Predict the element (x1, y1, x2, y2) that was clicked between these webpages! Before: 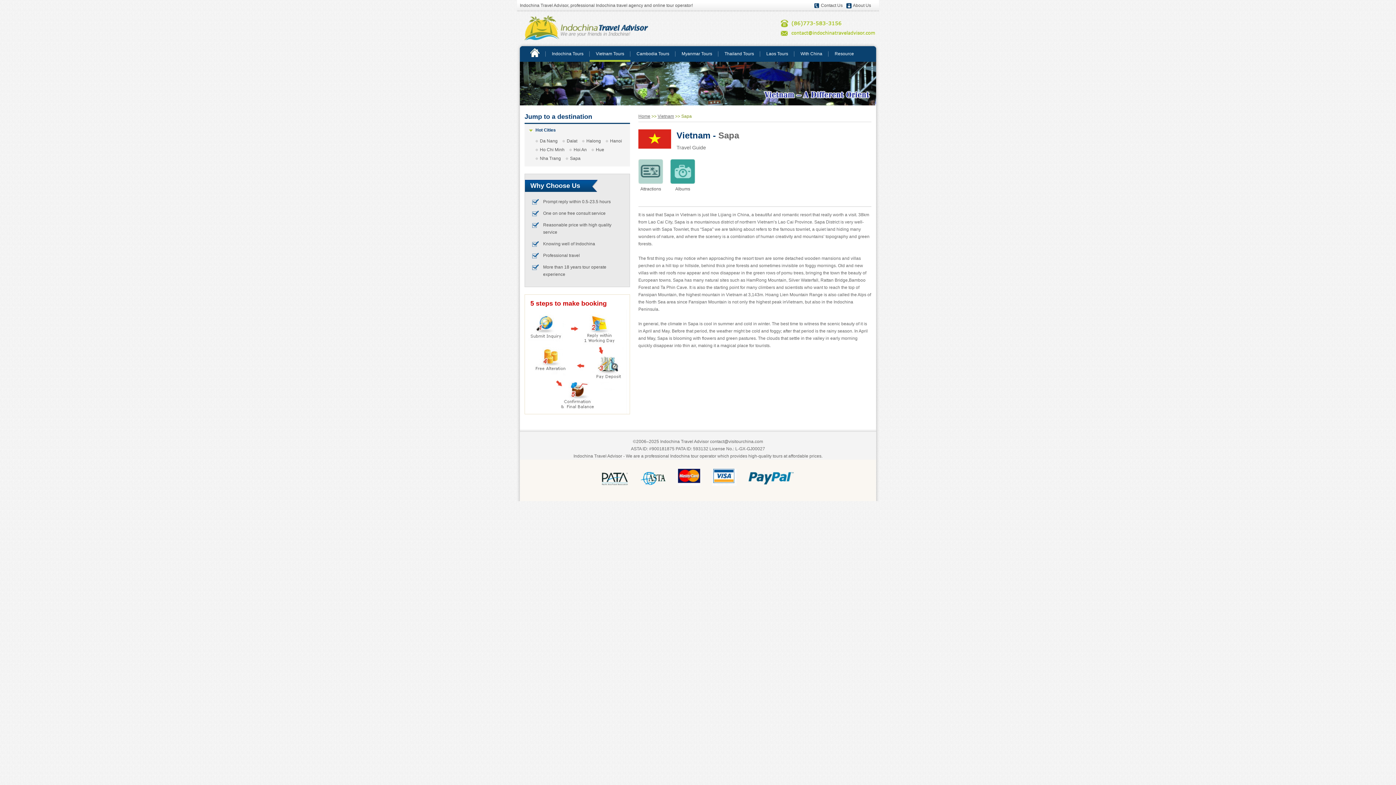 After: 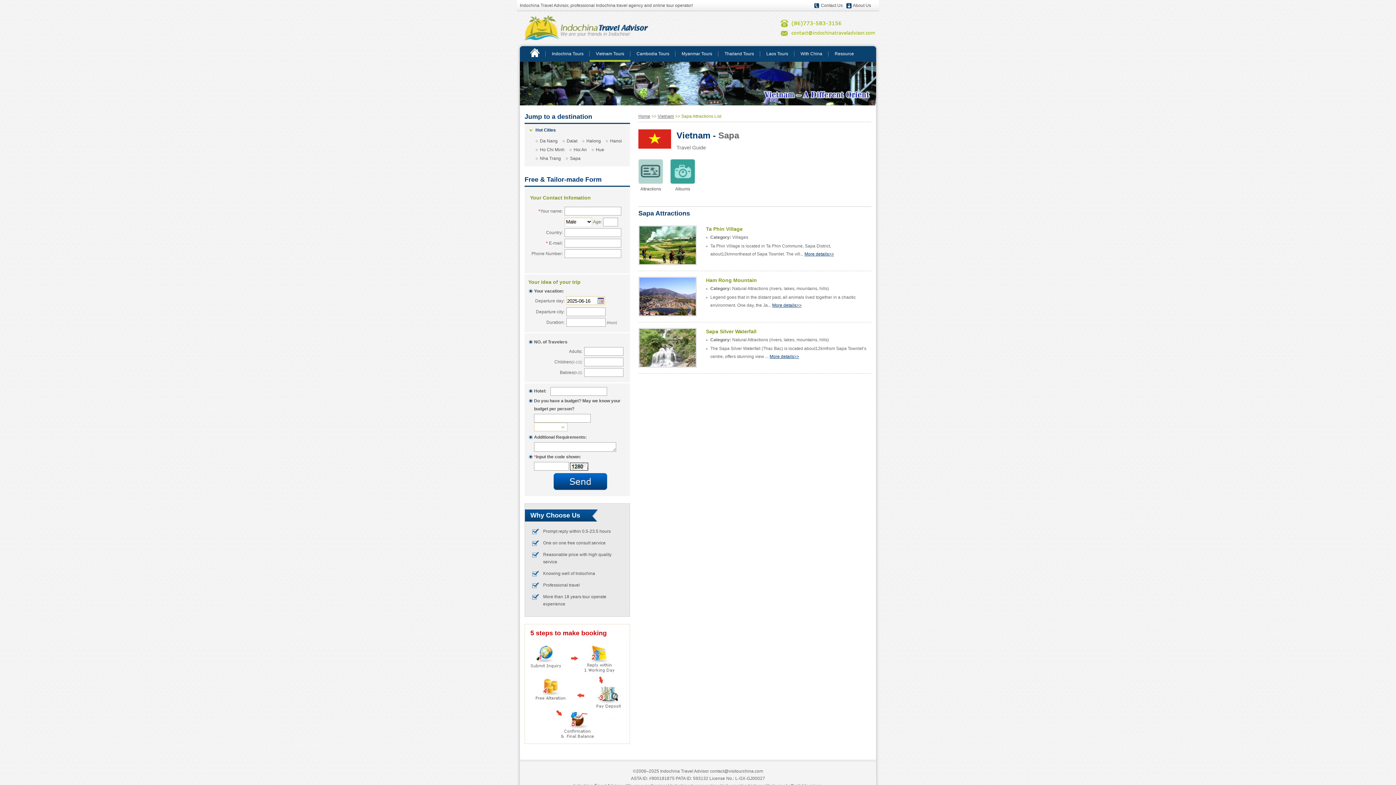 Action: bbox: (640, 185, 661, 192) label: Attractions